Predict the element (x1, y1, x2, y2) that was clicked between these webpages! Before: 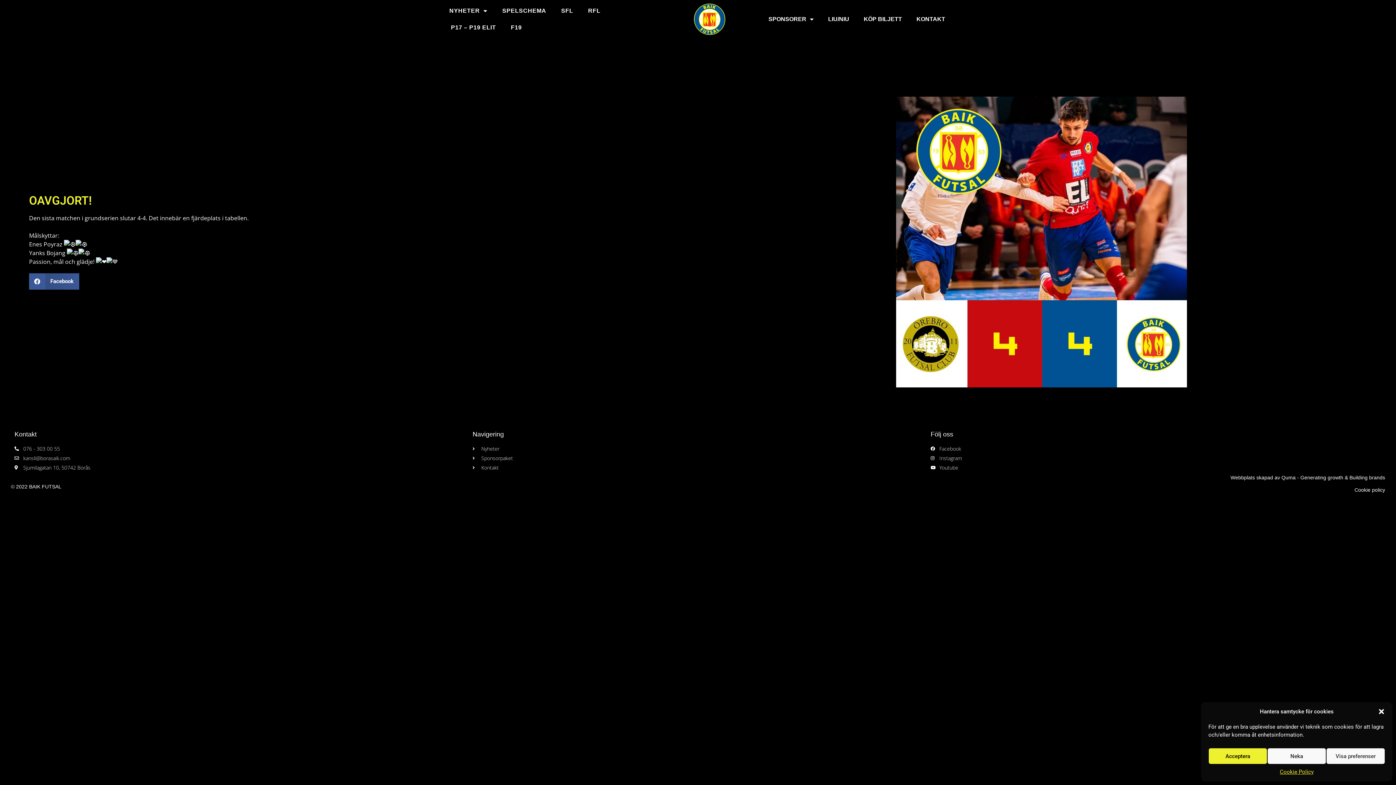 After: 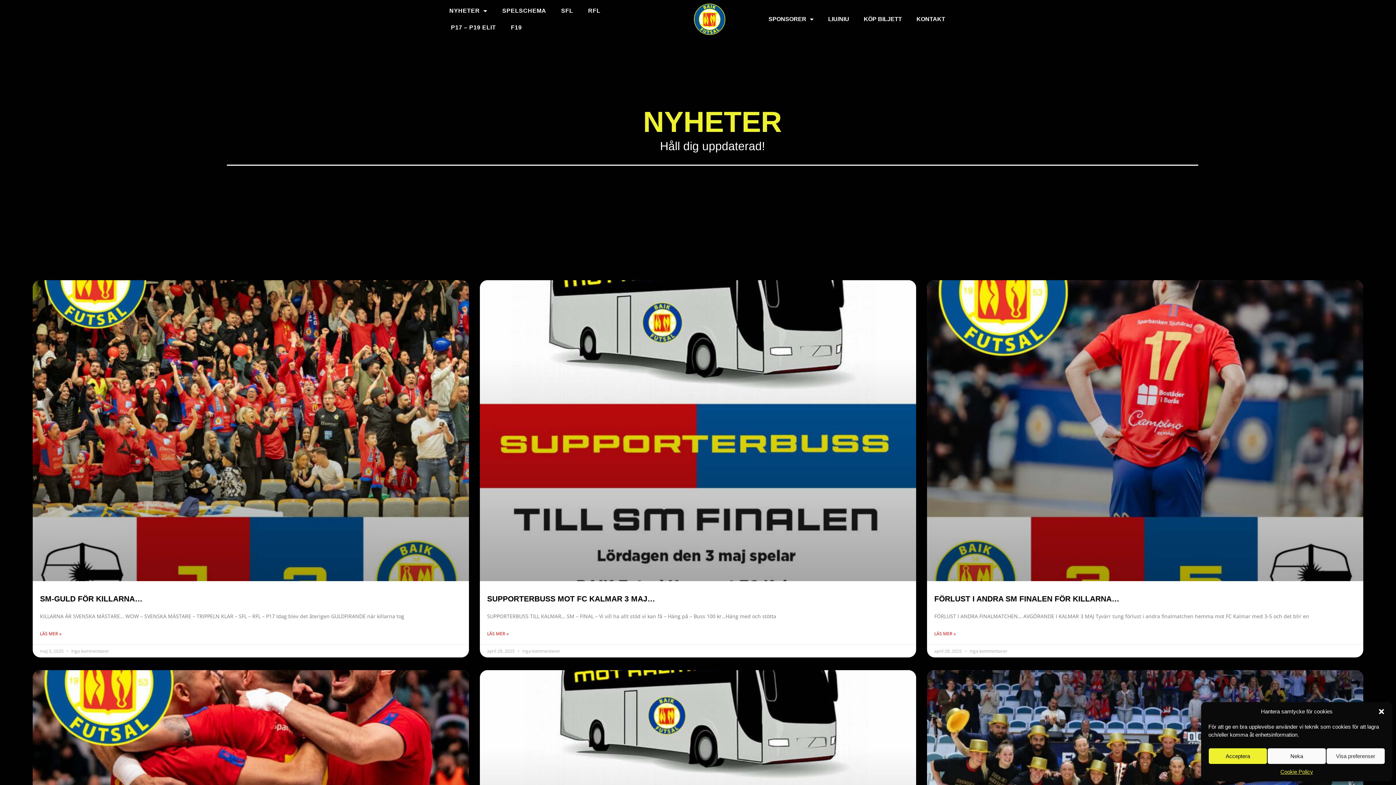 Action: bbox: (472, 445, 923, 452) label: Nyheter